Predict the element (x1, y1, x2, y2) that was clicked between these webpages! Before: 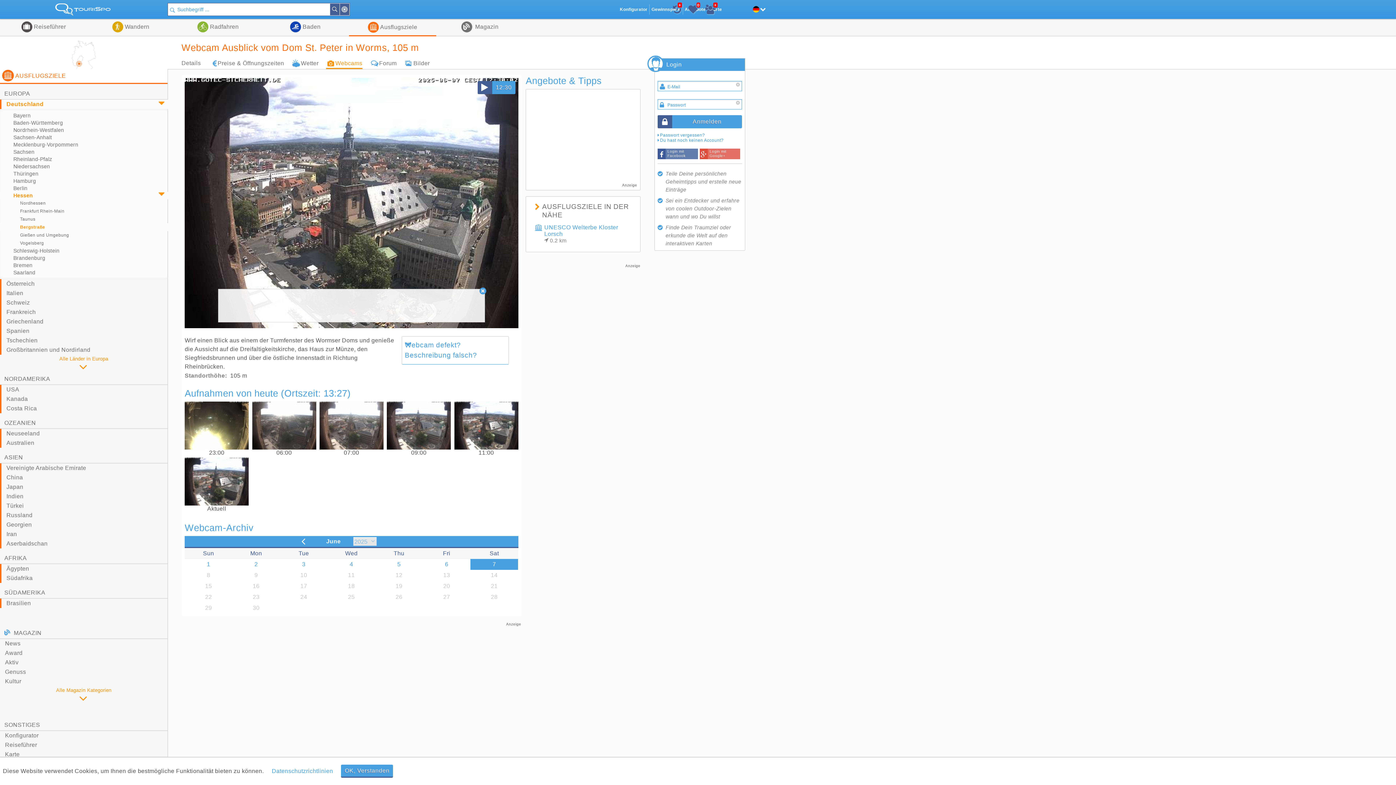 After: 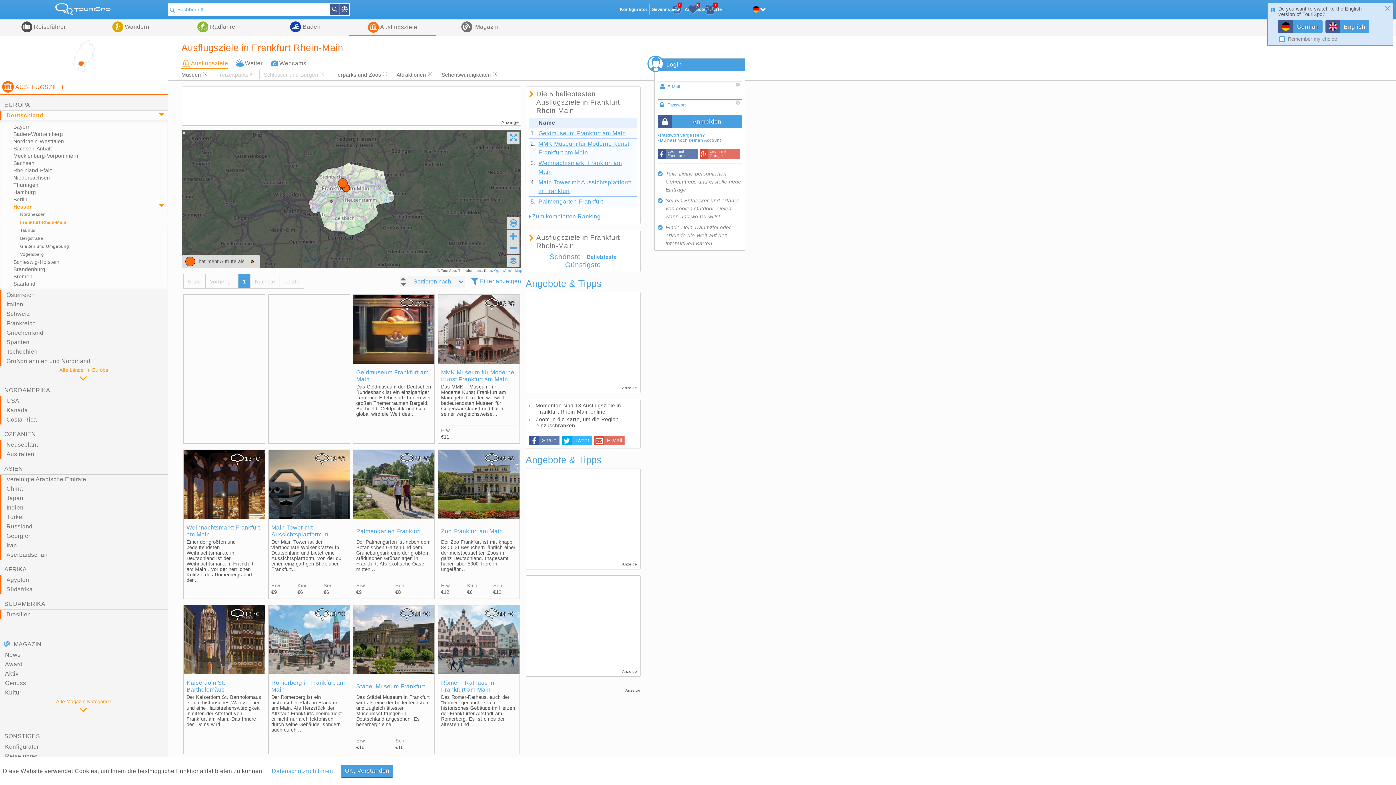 Action: bbox: (0, 207, 167, 215) label: Frankfurt Rhein-Main